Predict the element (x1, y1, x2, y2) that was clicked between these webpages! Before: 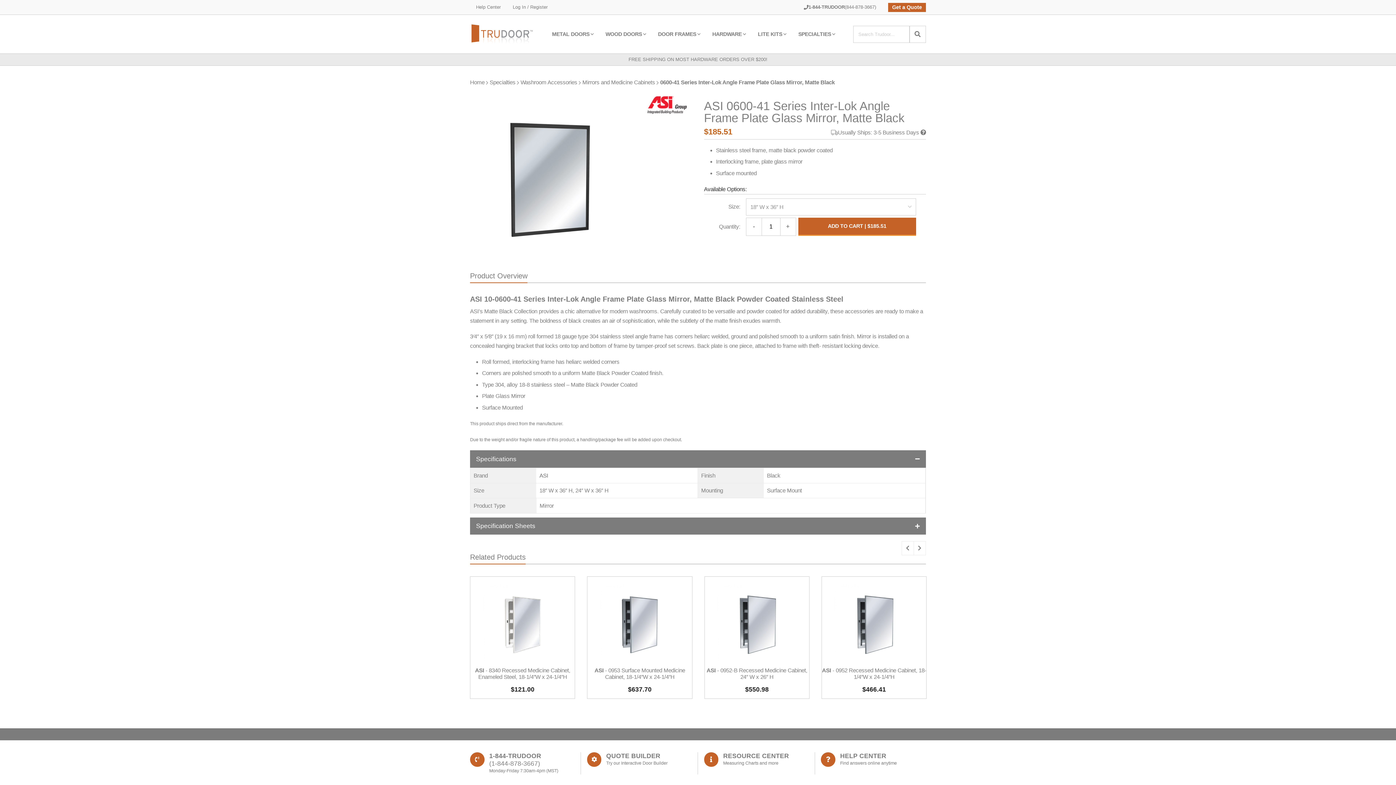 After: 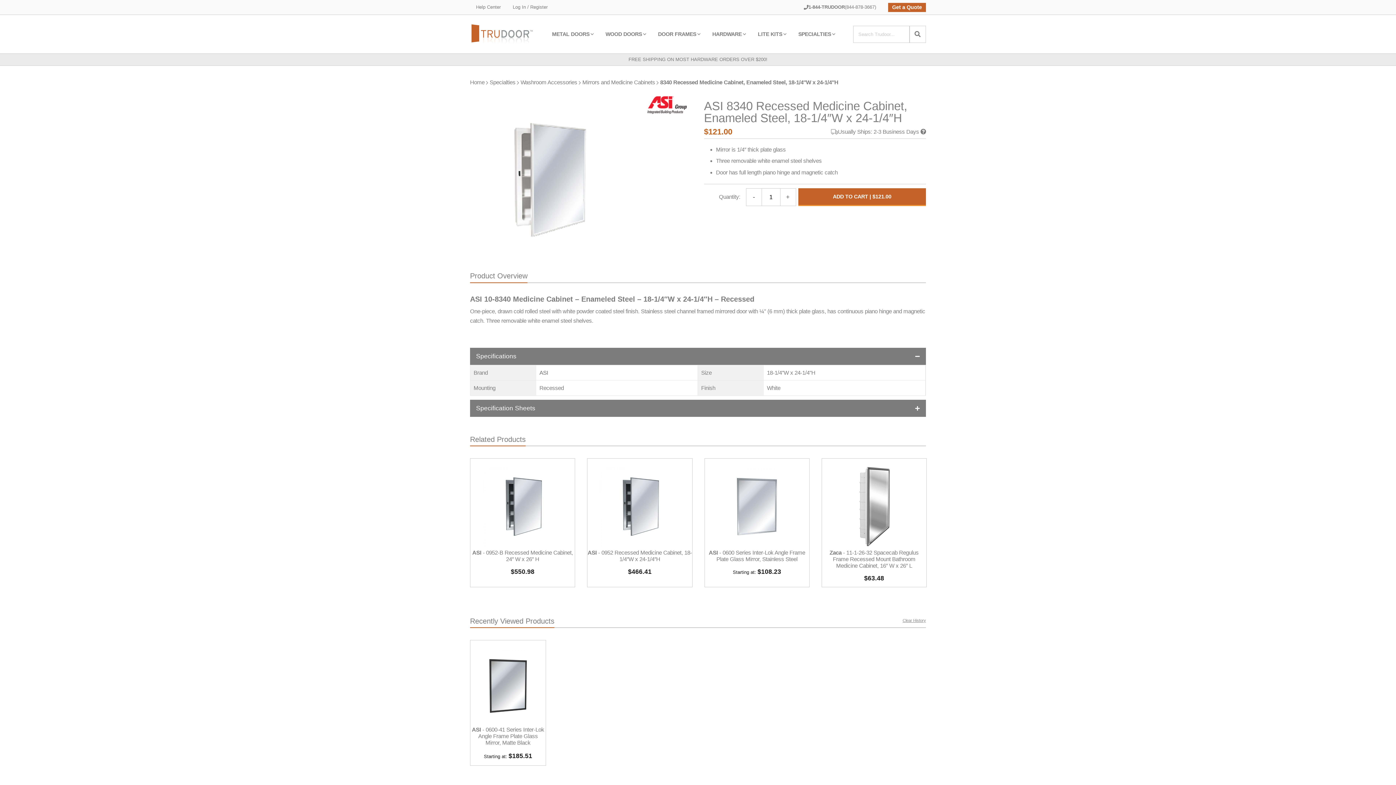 Action: label: ASI - 8340 Recessed Medicine Cabinet, Enameled Steel, 18-1/4″W x 24-1/4″H
$121.00 bbox: (427, 524, 522, 635)